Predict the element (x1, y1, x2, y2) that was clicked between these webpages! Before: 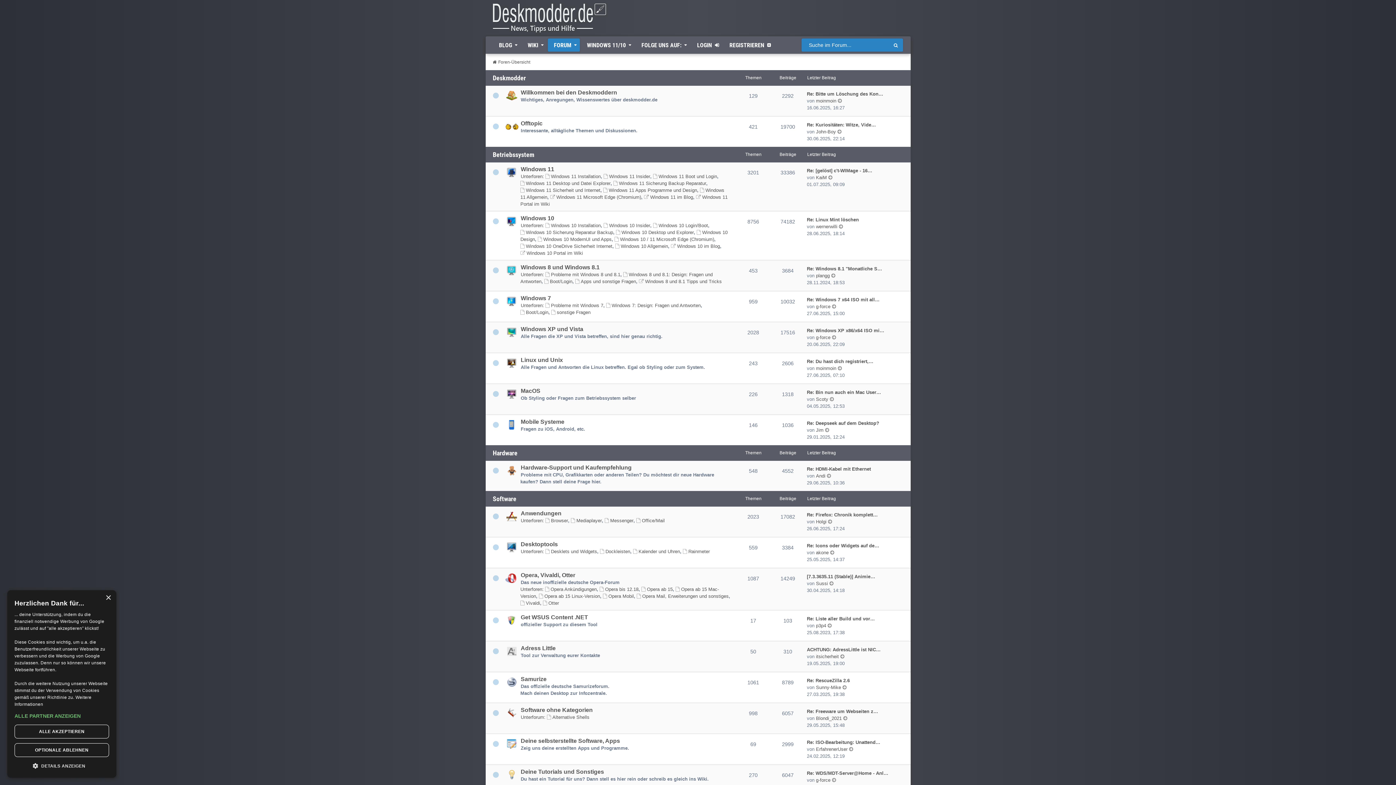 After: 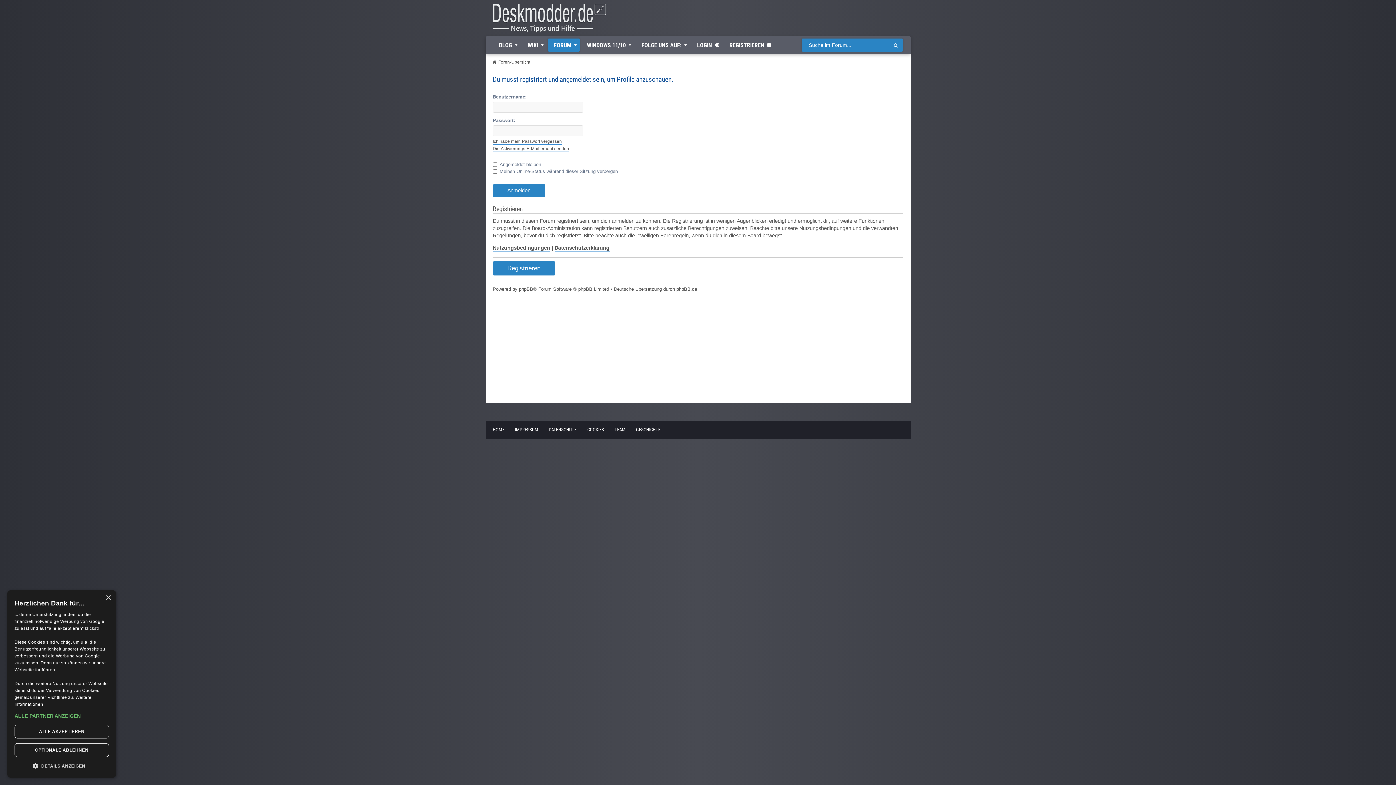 Action: label: wernerwilli bbox: (816, 223, 837, 230)